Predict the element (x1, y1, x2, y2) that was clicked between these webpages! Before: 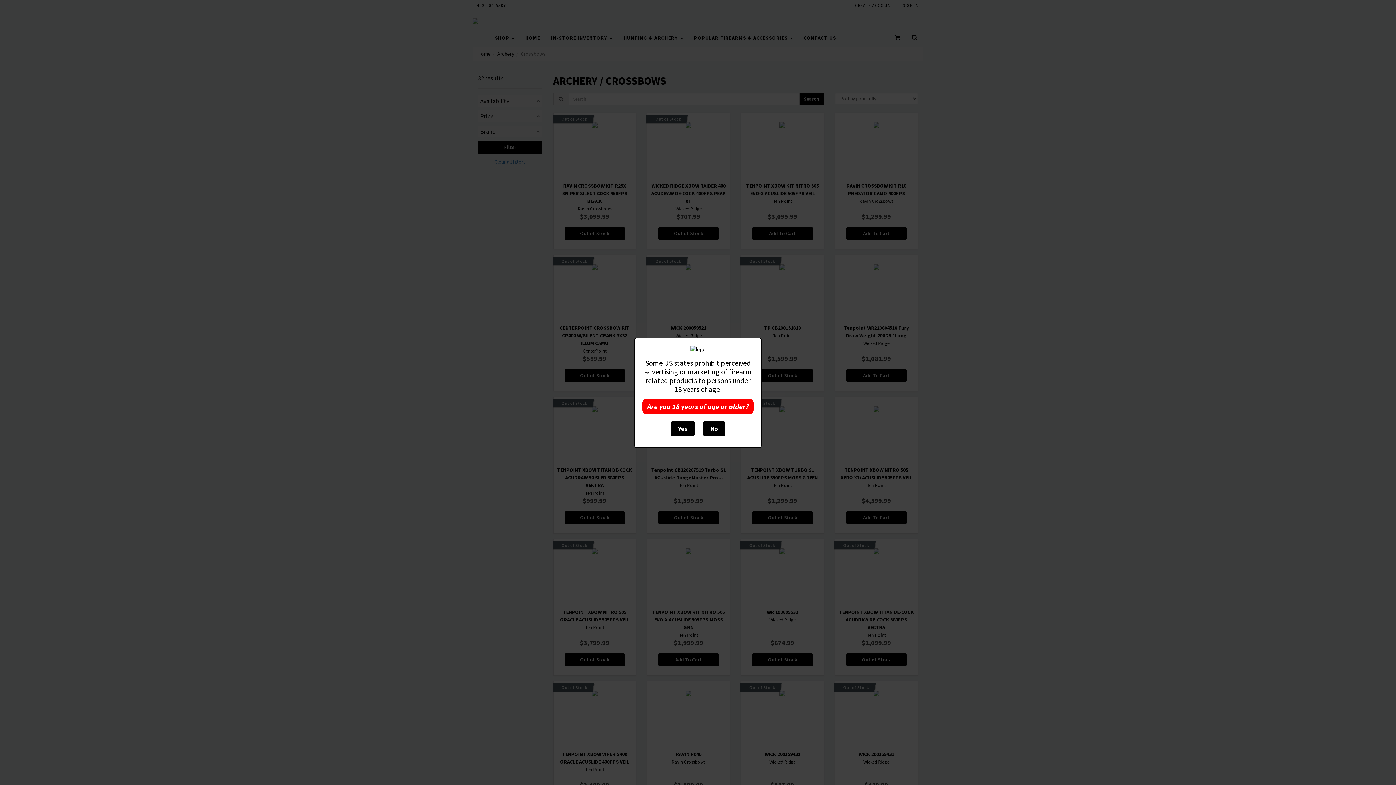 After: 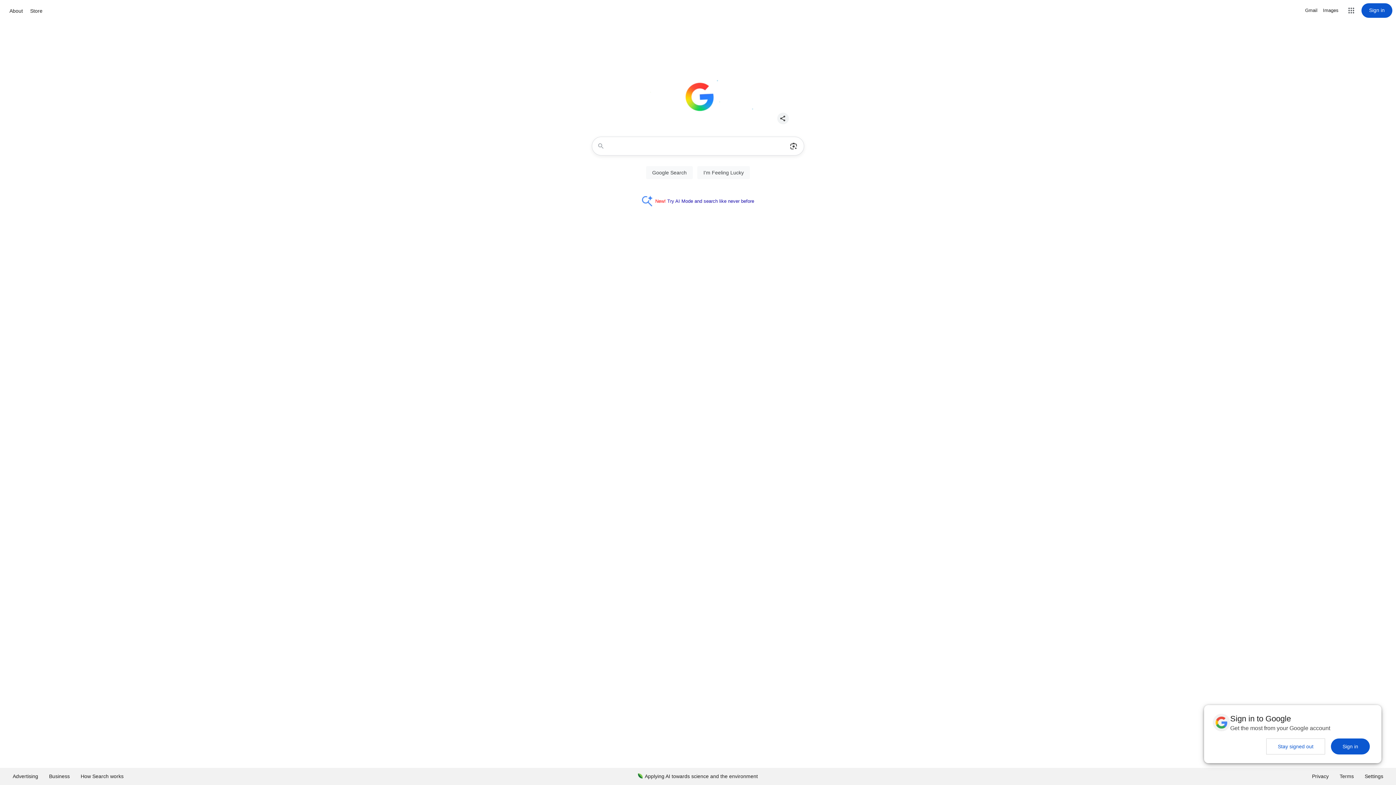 Action: bbox: (703, 421, 725, 436) label: No